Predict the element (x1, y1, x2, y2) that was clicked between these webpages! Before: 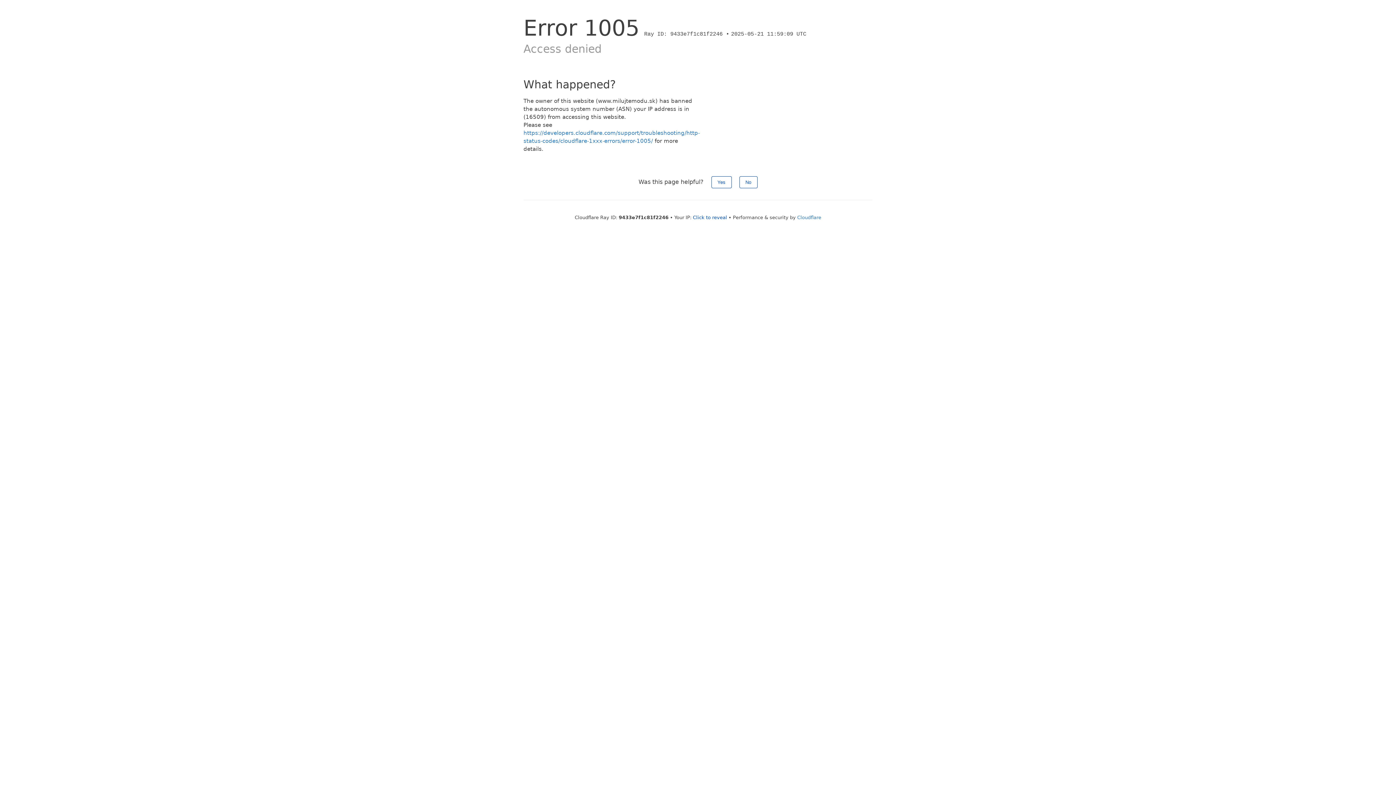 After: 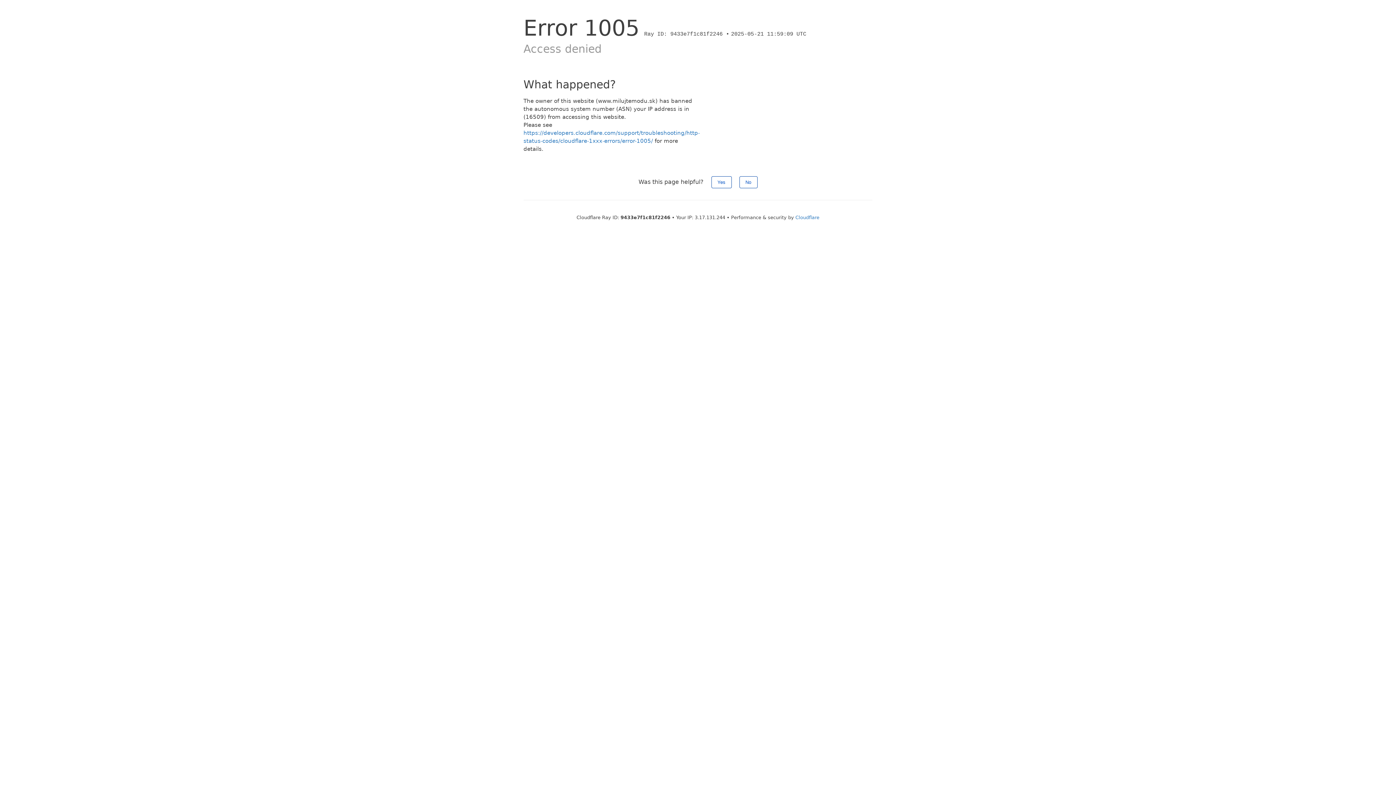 Action: label: Click to reveal bbox: (693, 214, 727, 220)